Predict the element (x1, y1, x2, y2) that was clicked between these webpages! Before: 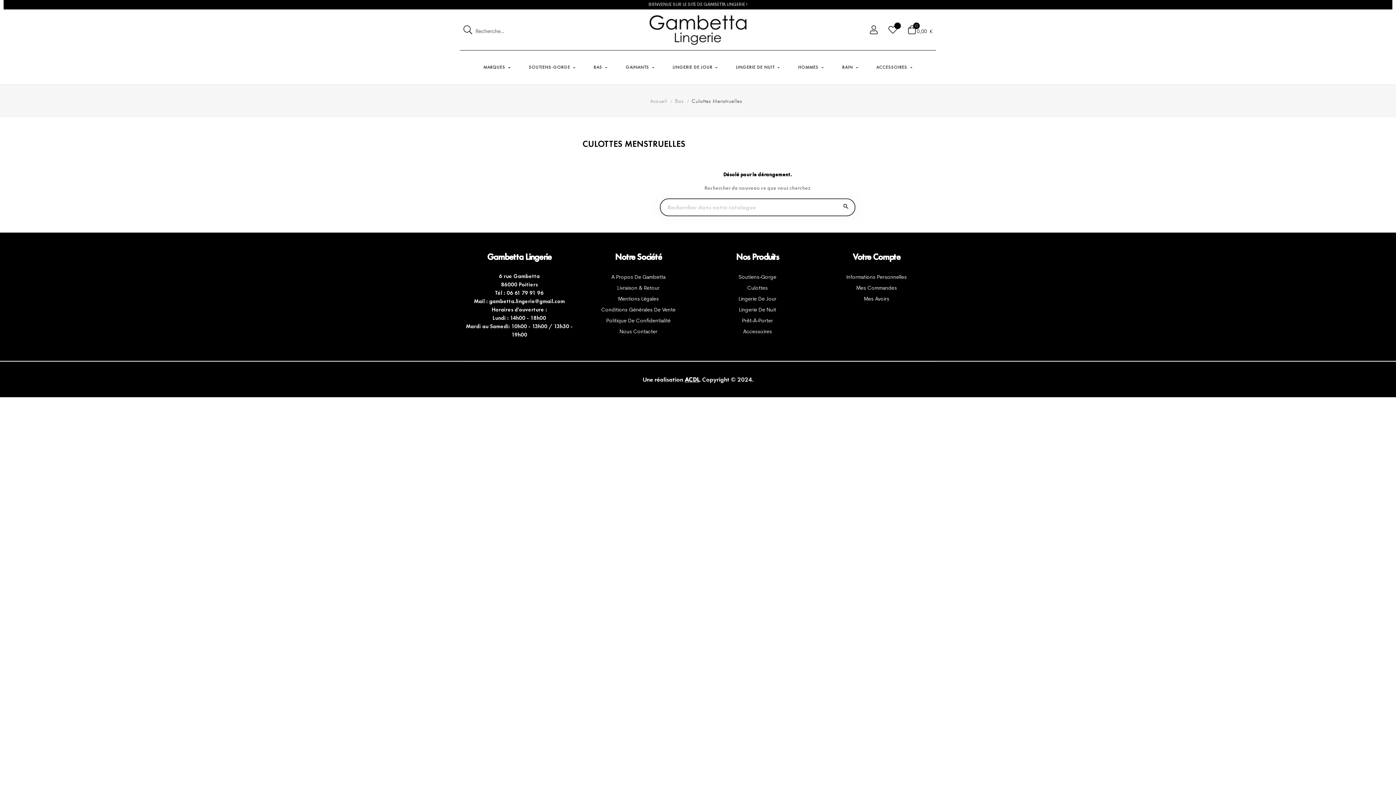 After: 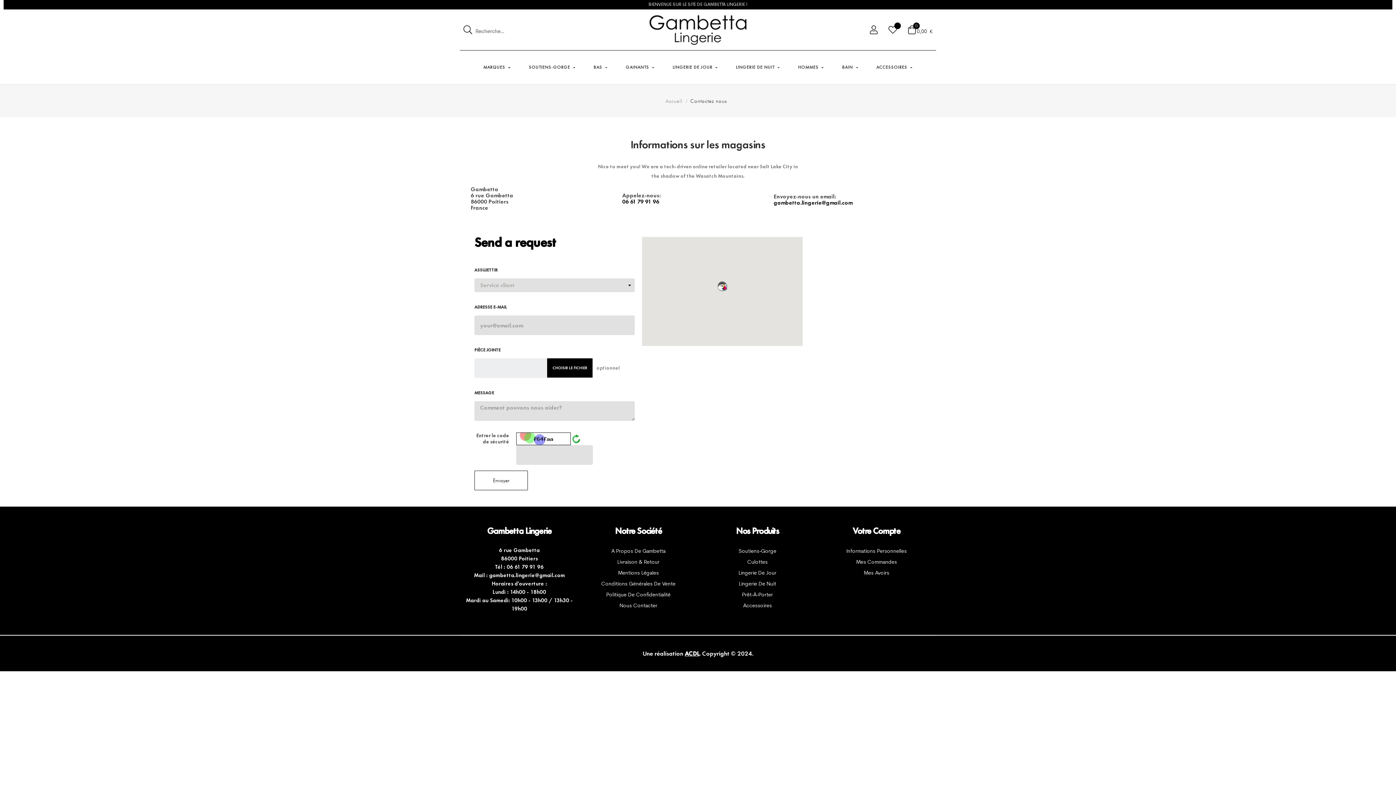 Action: label: Nous Contacter bbox: (619, 329, 657, 334)